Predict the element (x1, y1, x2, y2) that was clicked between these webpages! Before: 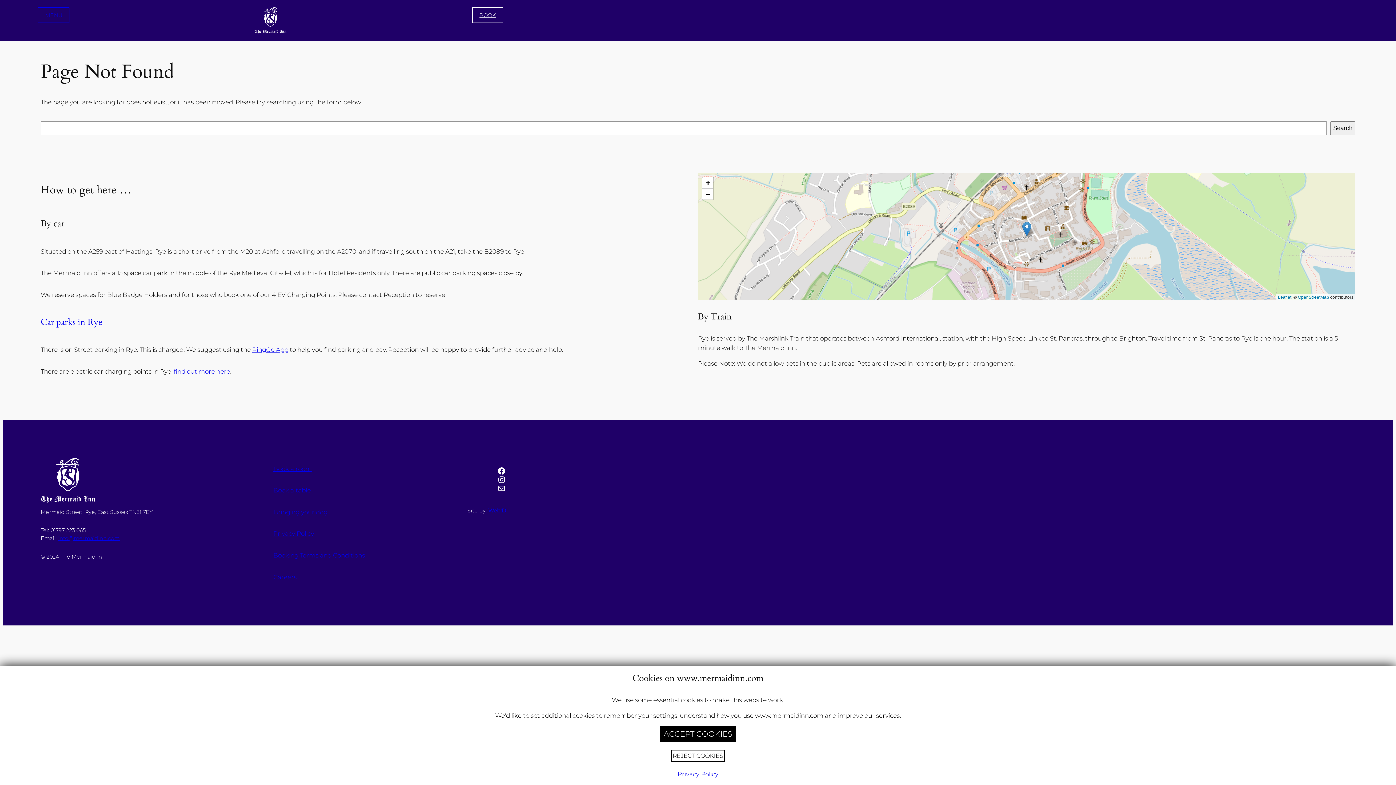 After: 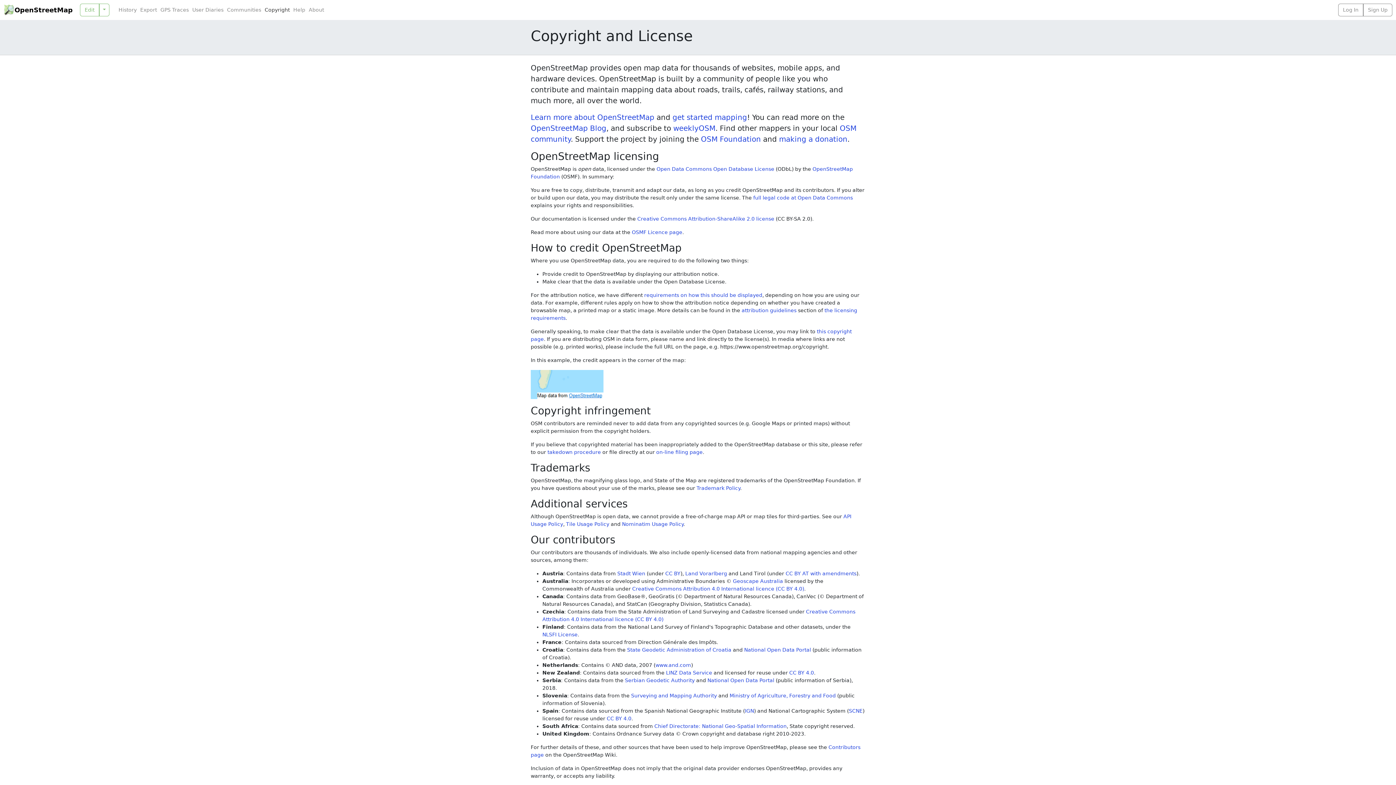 Action: bbox: (1298, 294, 1329, 300) label: OpenStreetMap